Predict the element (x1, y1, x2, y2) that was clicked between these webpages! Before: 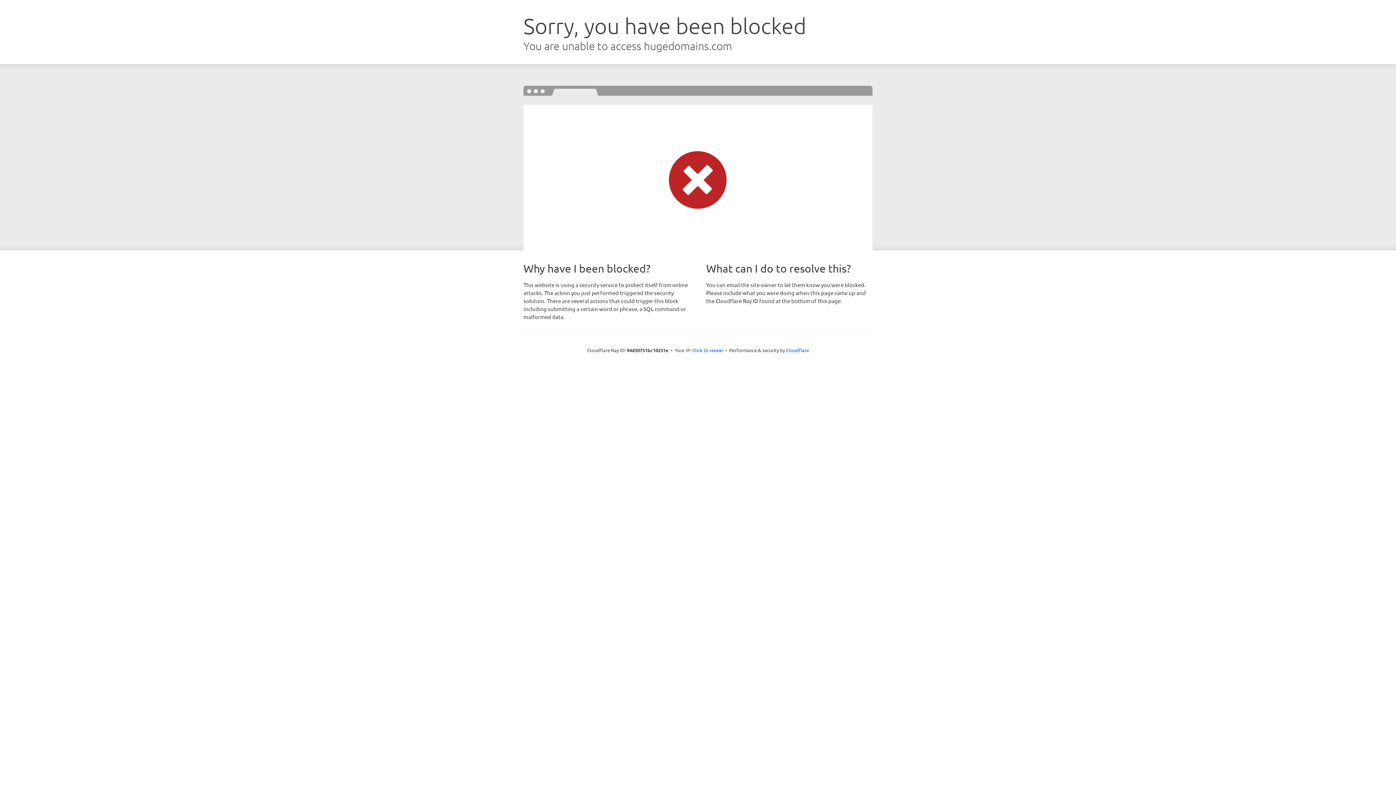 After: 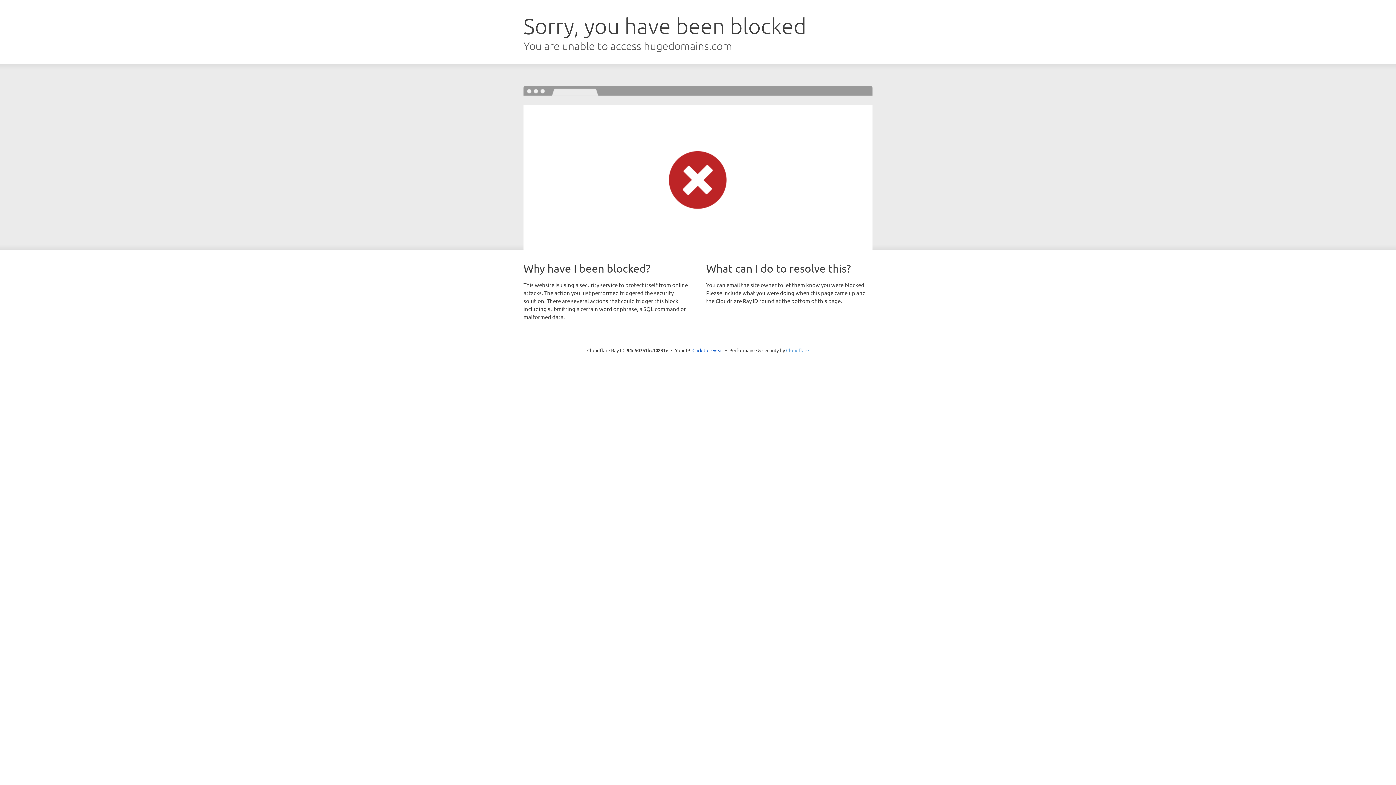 Action: bbox: (786, 347, 809, 353) label: Cloudflare